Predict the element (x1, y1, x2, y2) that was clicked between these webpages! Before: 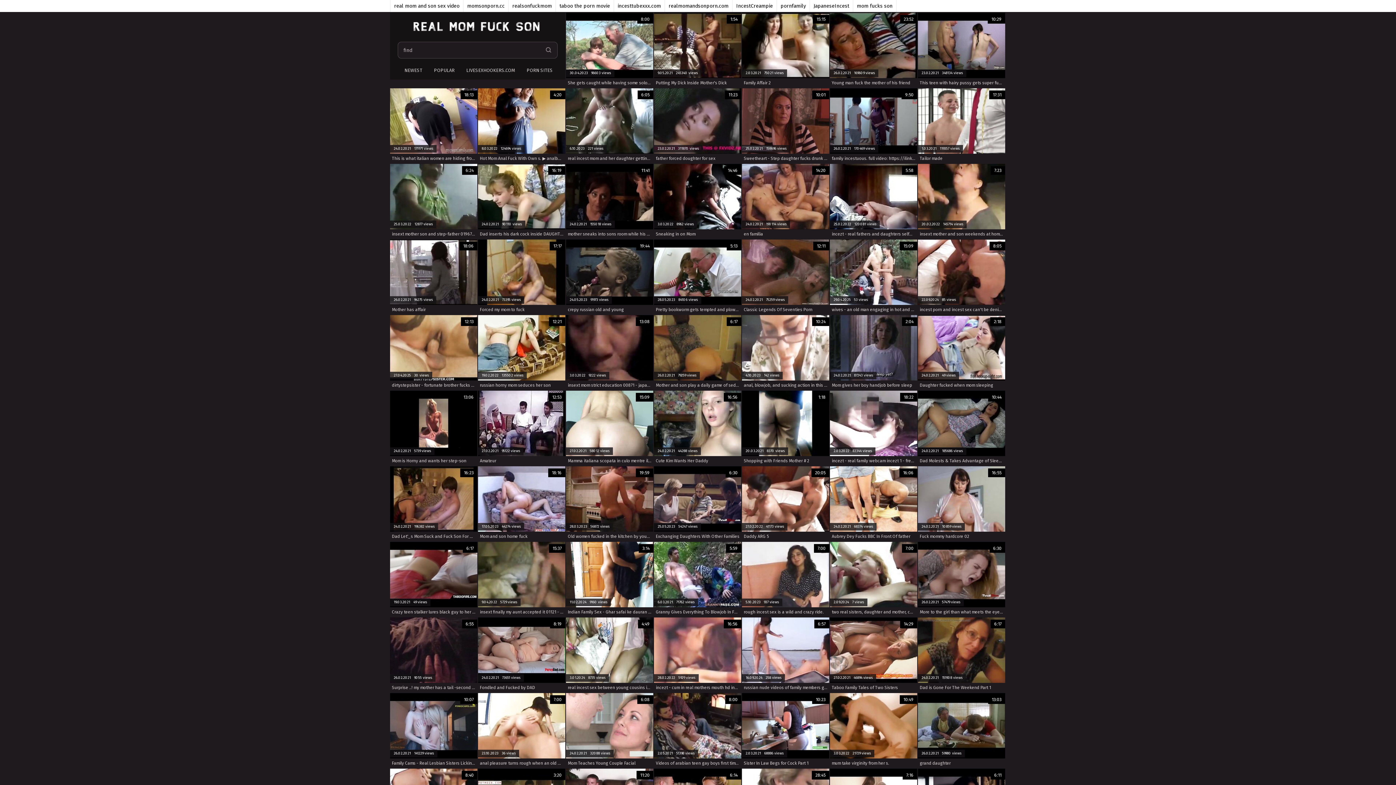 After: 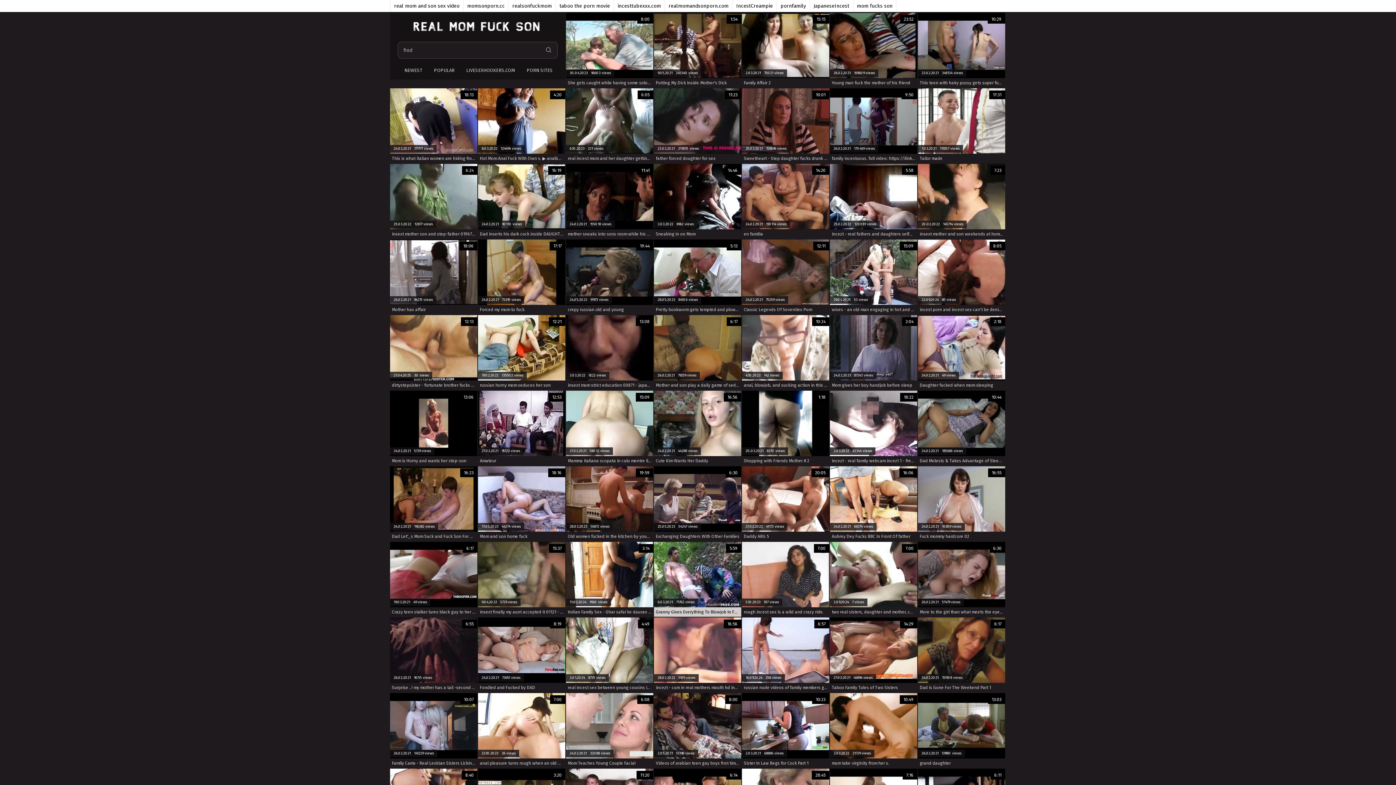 Action: label: 5:59
6.03.2021   71762 views
Granny Gives Everything To Blowjob In Forest bbox: (654, 542, 741, 617)